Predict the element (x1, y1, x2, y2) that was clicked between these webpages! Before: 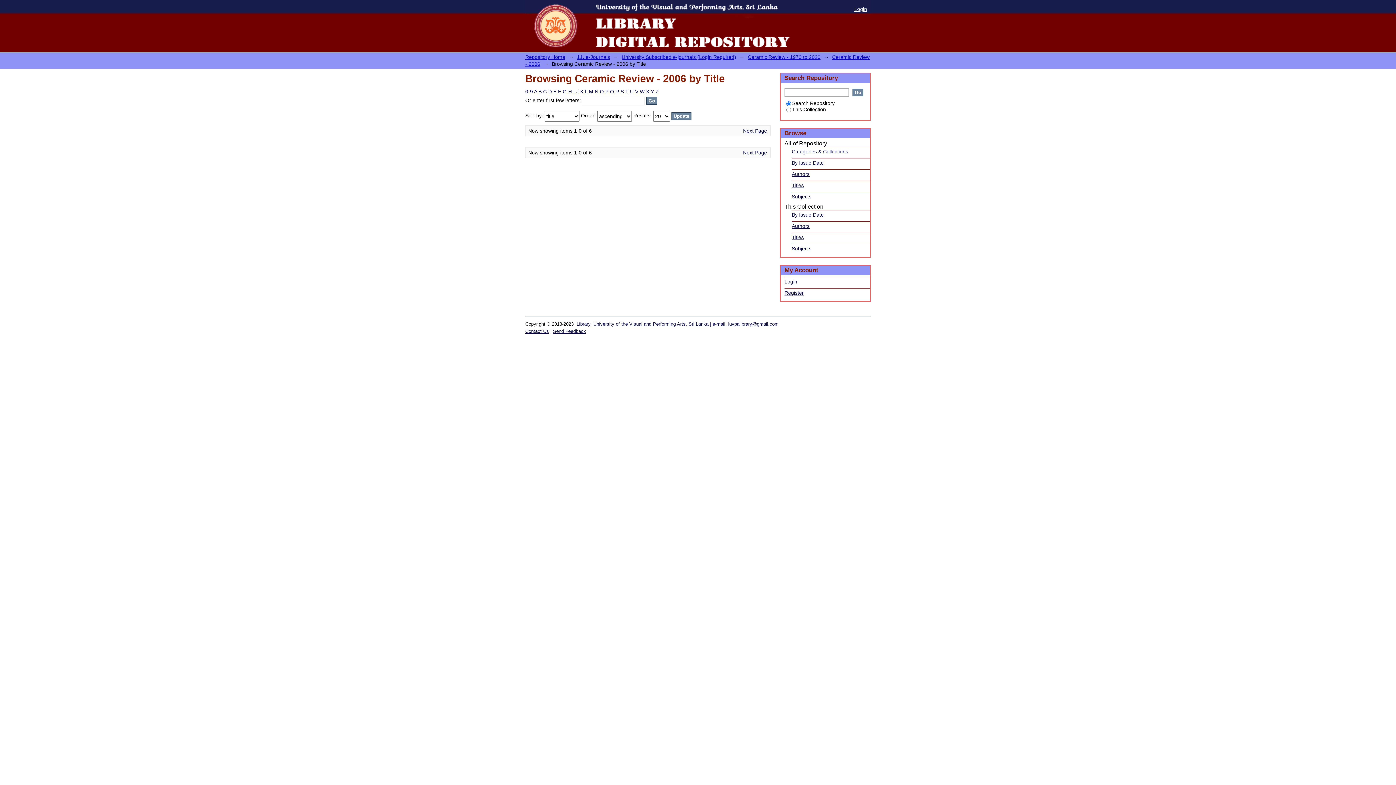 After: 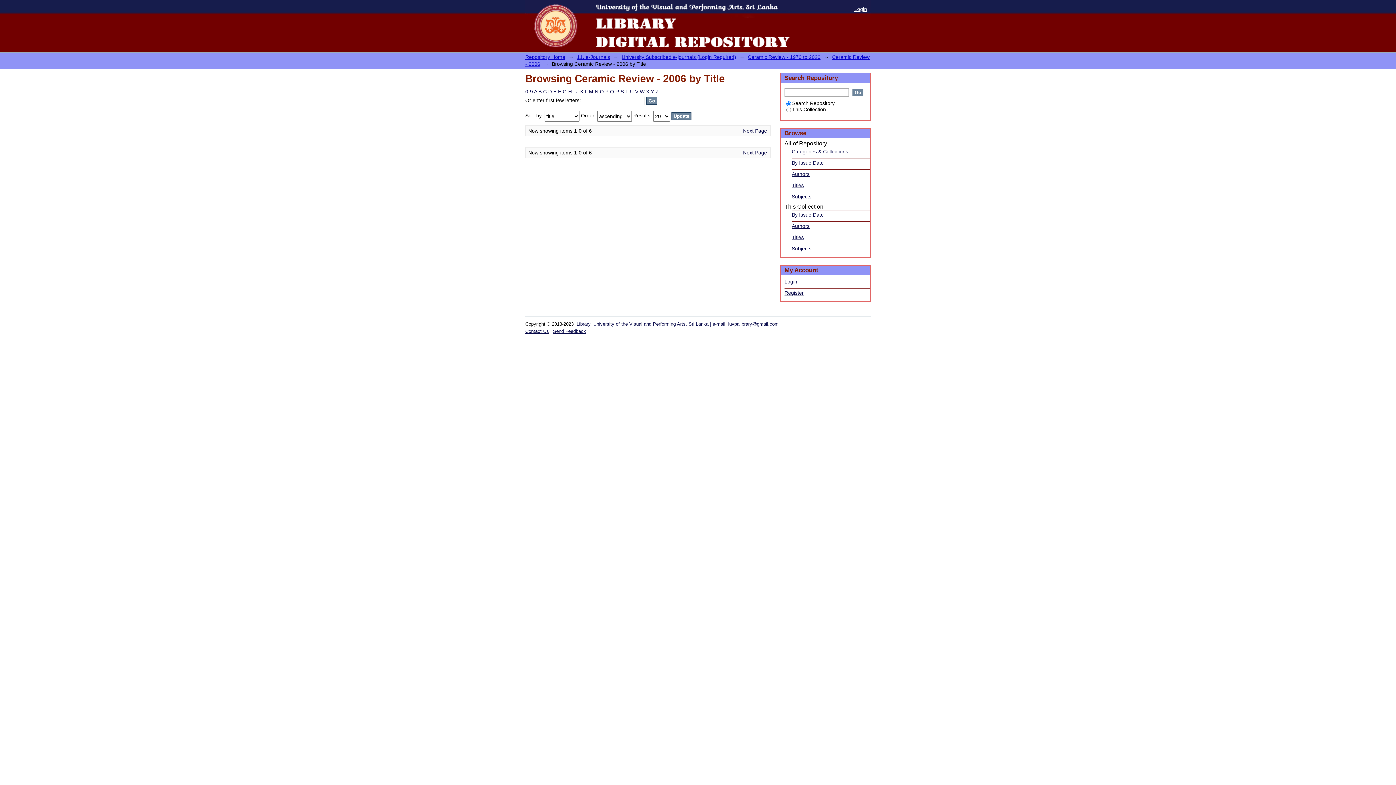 Action: bbox: (573, 88, 574, 94) label: I